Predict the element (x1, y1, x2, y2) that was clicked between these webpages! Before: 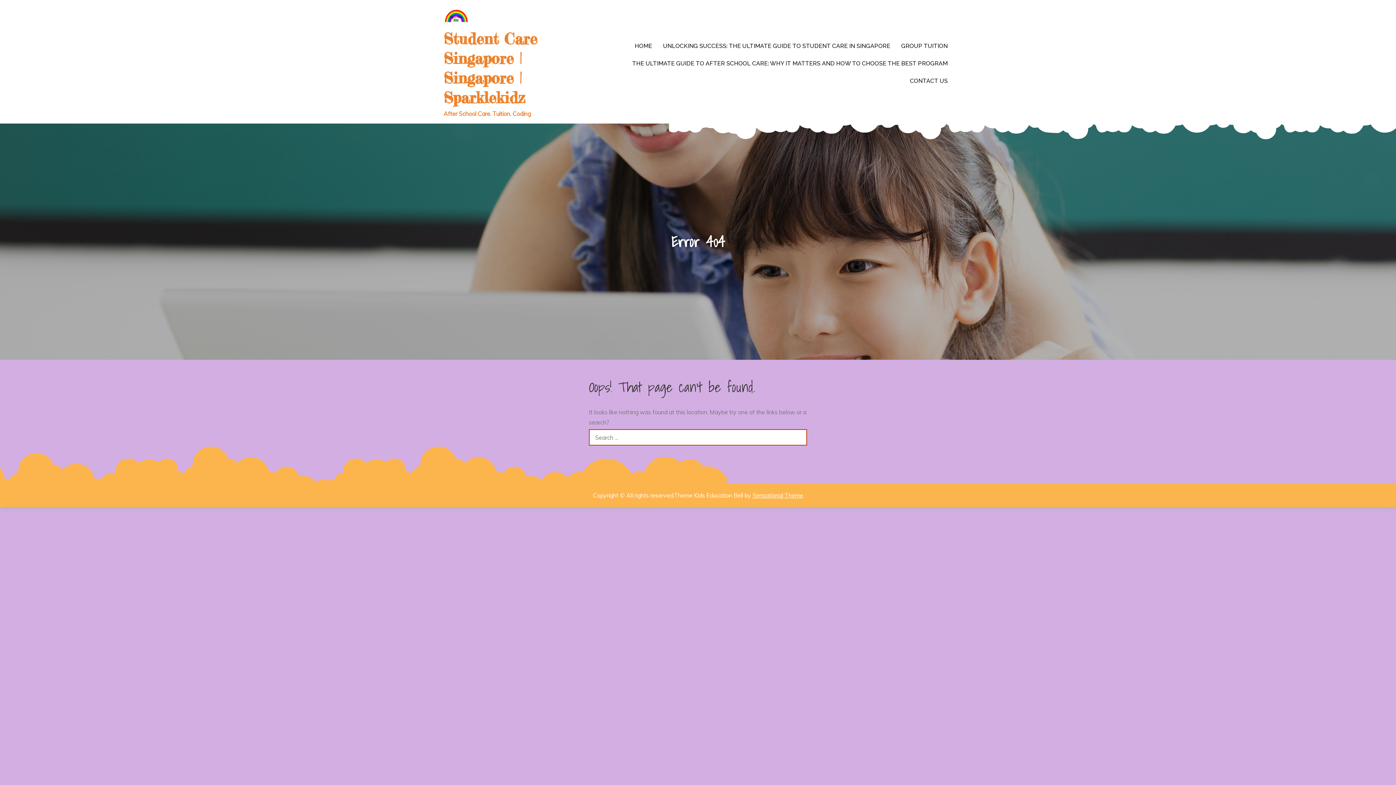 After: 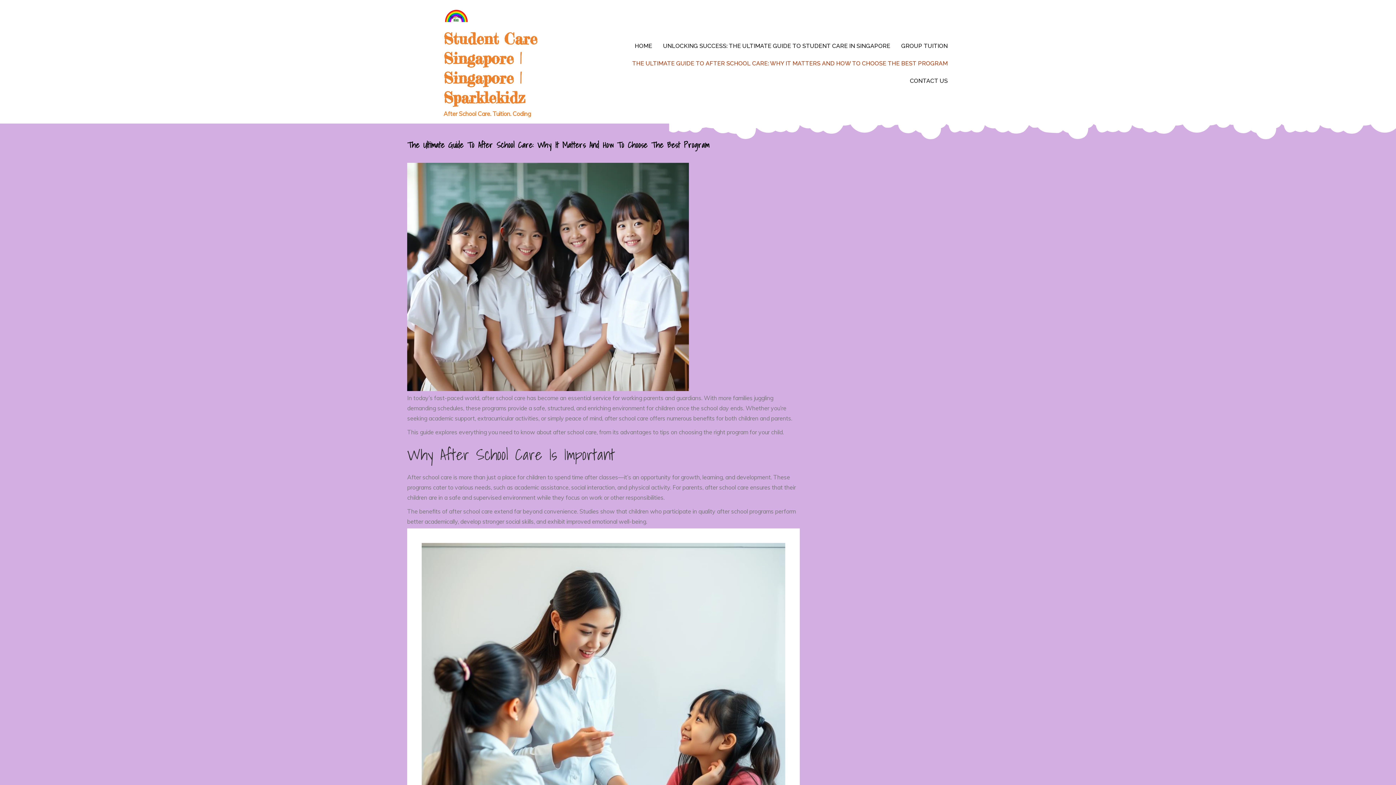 Action: bbox: (627, 54, 952, 72) label: THE ULTIMATE GUIDE TO AFTER SCHOOL CARE: WHY IT MATTERS AND HOW TO CHOOSE THE BEST PROGRAM